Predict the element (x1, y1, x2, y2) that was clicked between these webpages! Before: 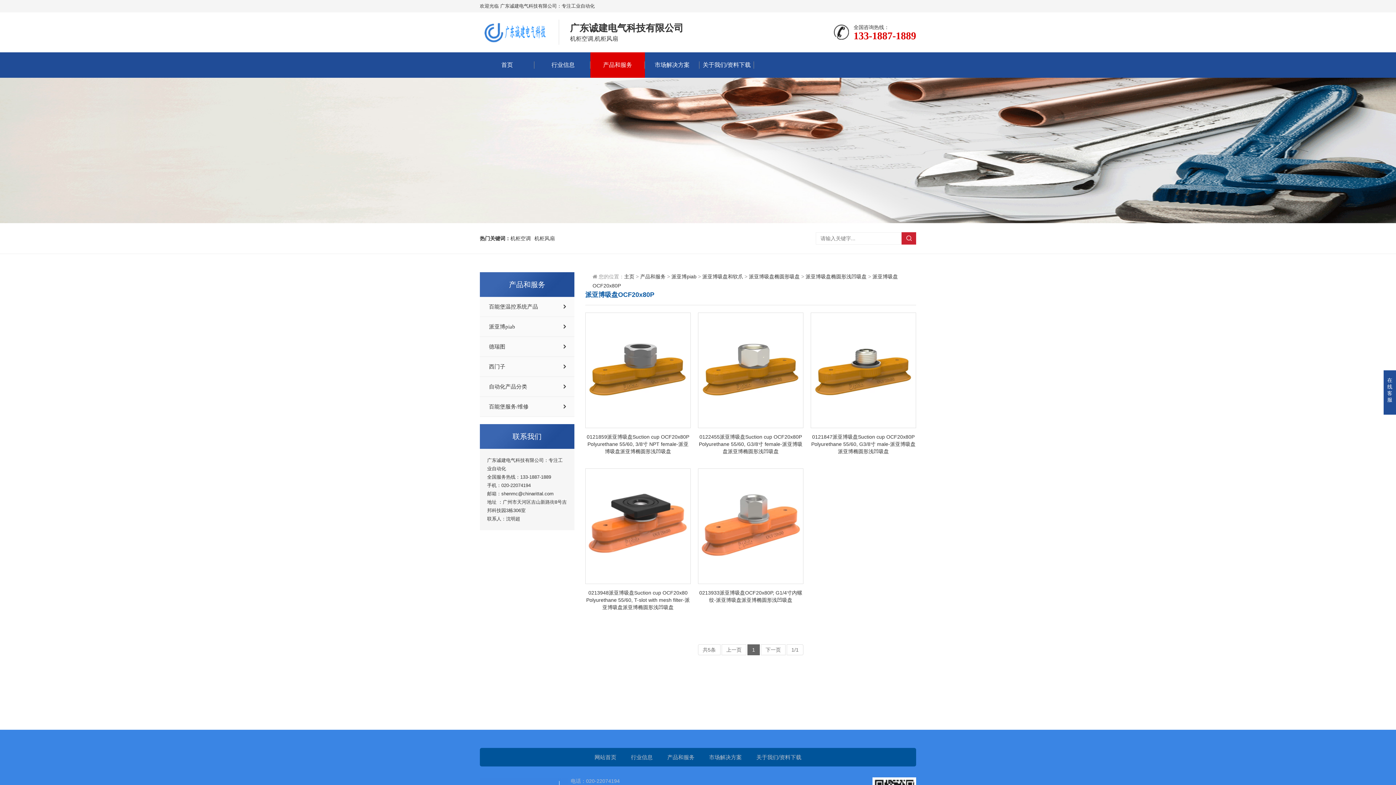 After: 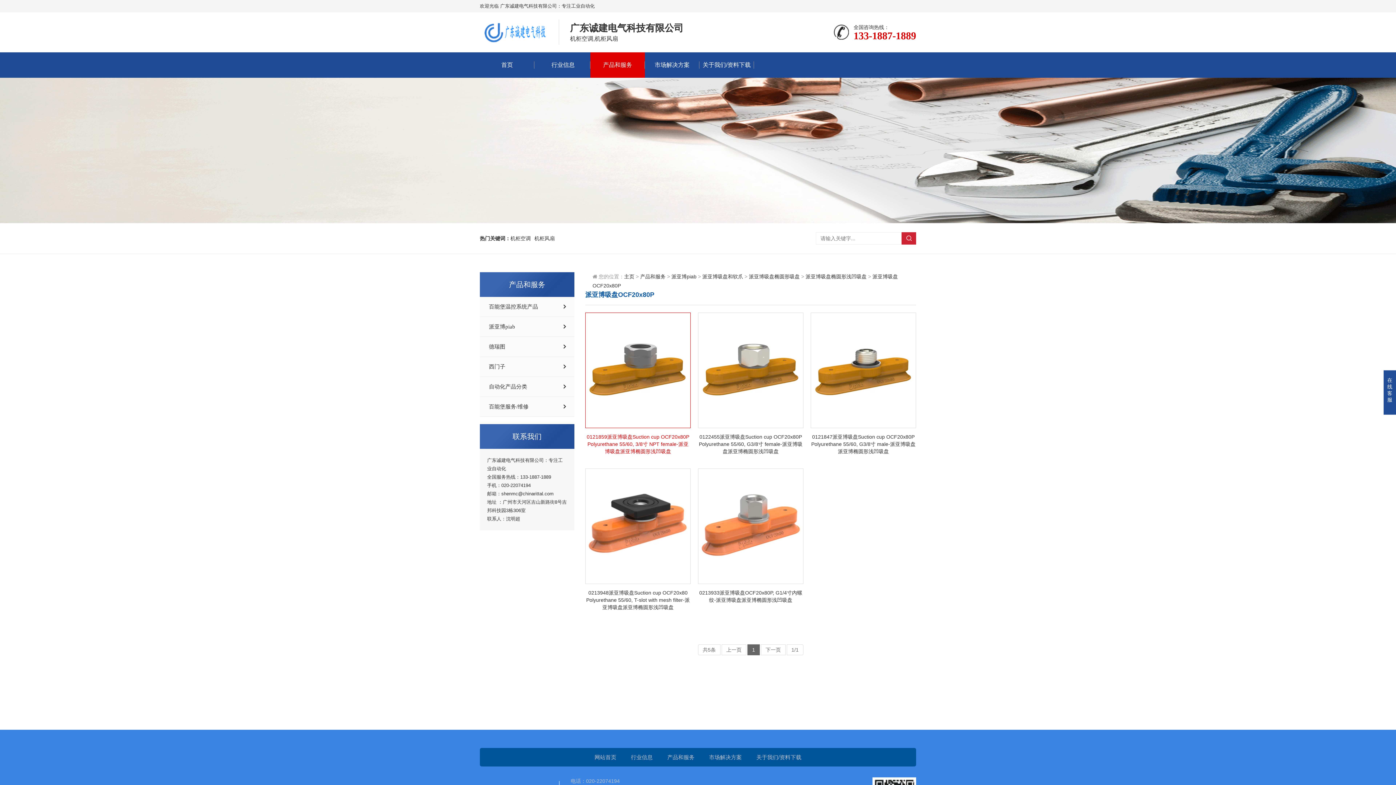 Action: label: 0121859派亚博吸盘Suction cup OCF20x80P Polyurethane 55/60, 3/8寸 NPT female-派亚博吸盘派亚博椭圆形浅凹吸盘 bbox: (585, 312, 690, 456)